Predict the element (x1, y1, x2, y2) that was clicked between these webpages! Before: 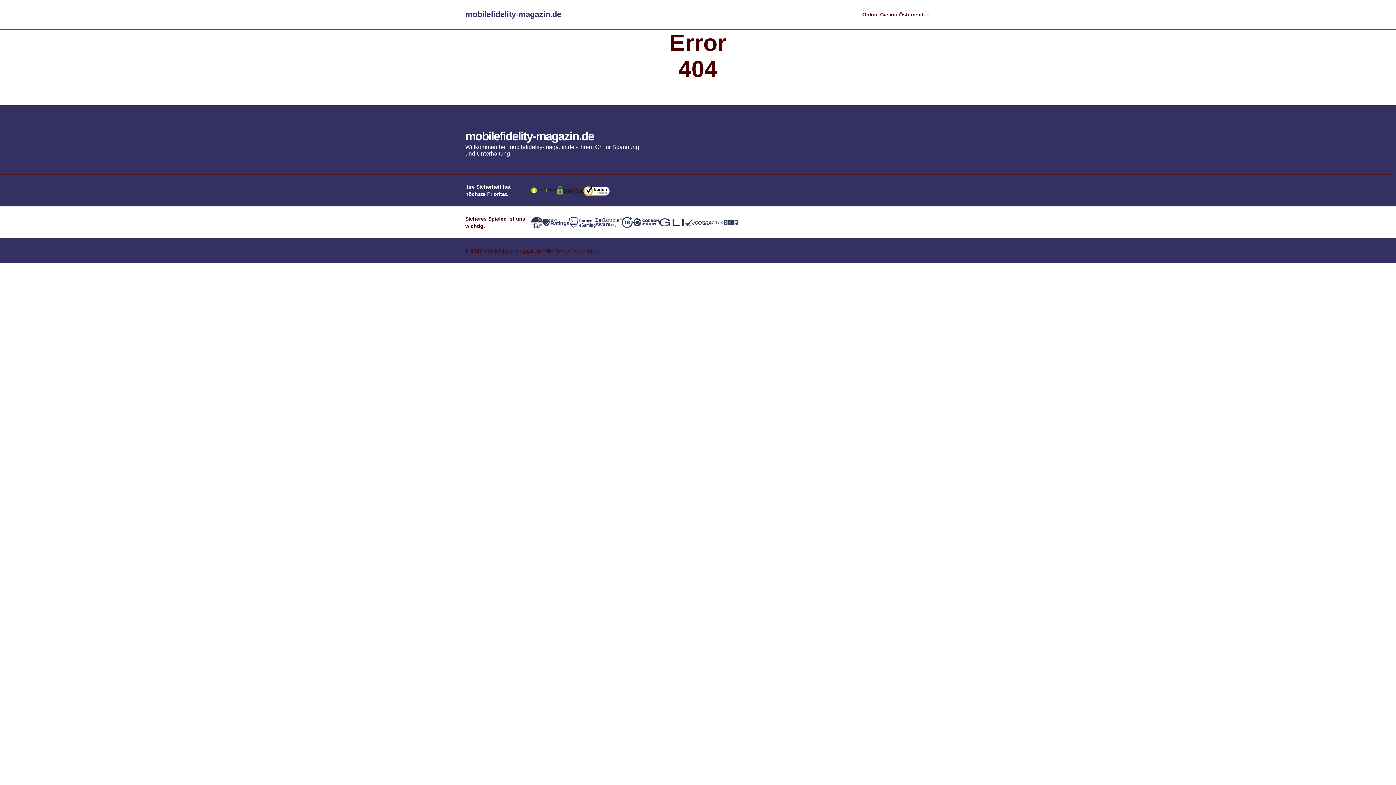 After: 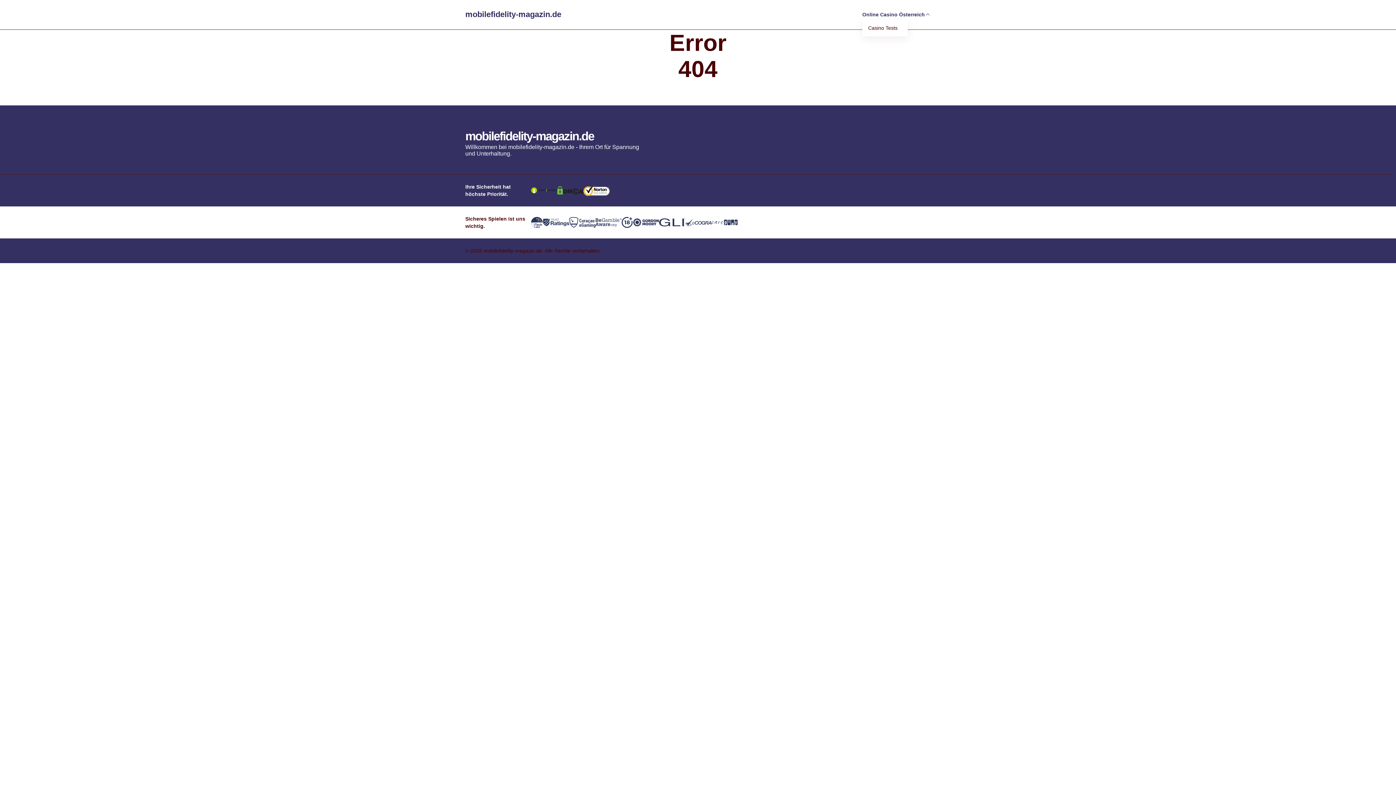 Action: bbox: (922, 11, 933, 17)